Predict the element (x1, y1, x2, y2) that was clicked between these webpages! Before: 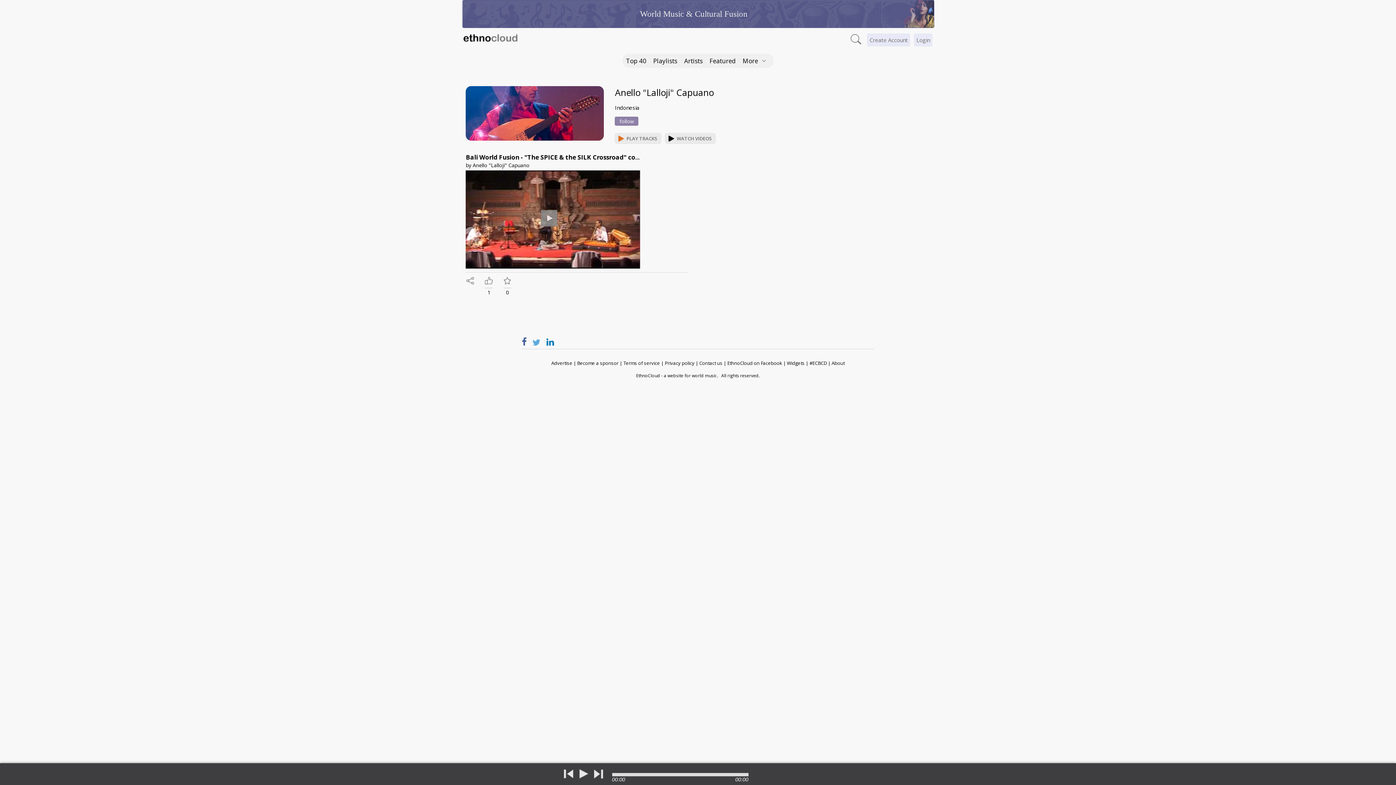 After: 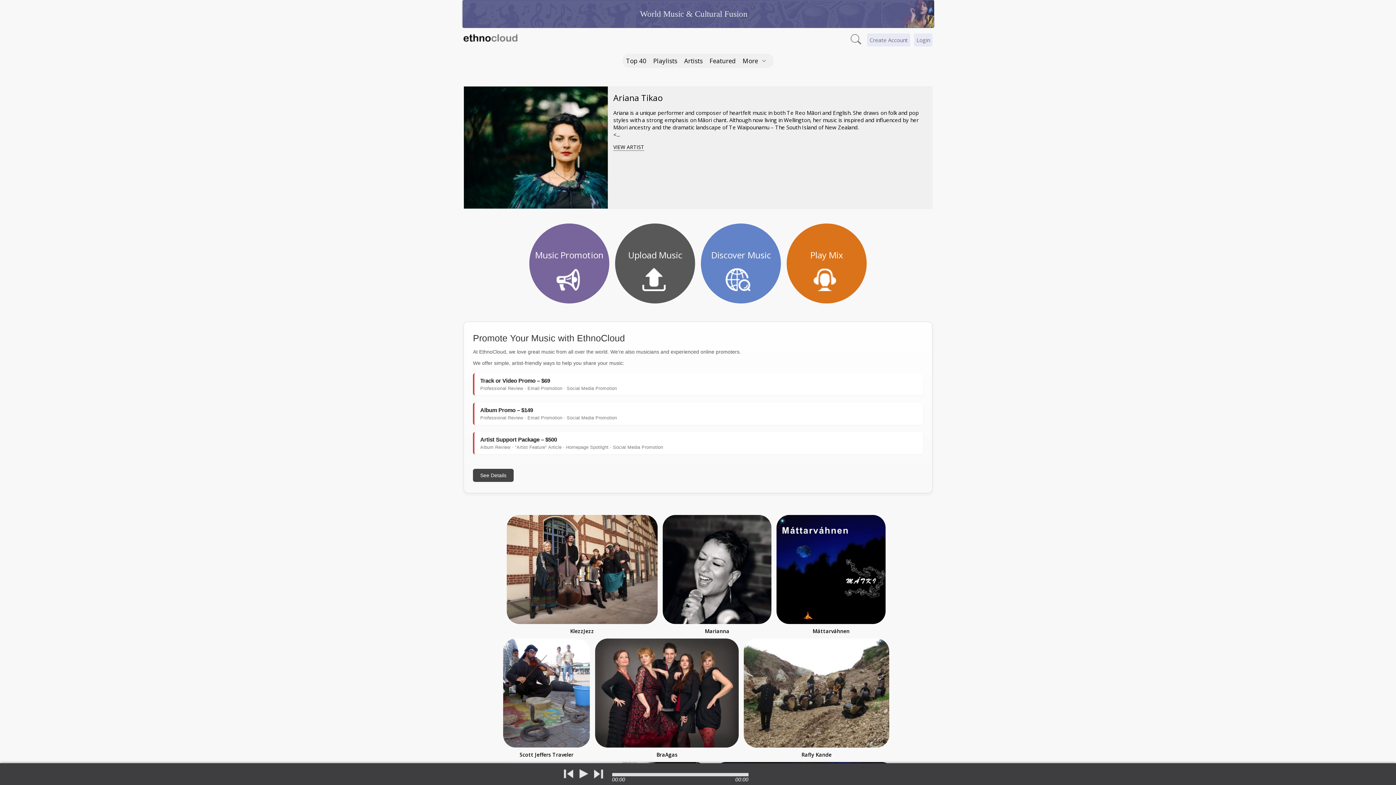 Action: bbox: (463, 33, 518, 43)